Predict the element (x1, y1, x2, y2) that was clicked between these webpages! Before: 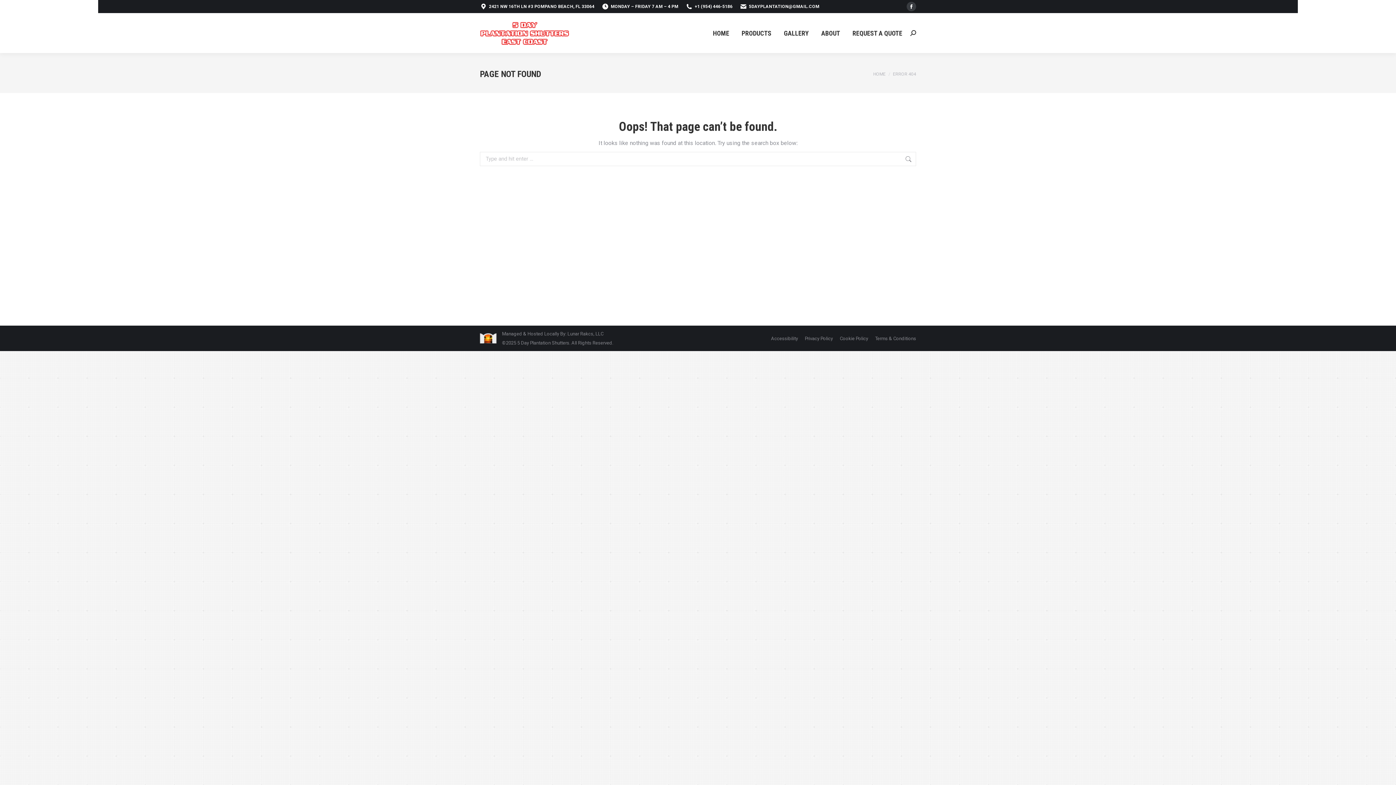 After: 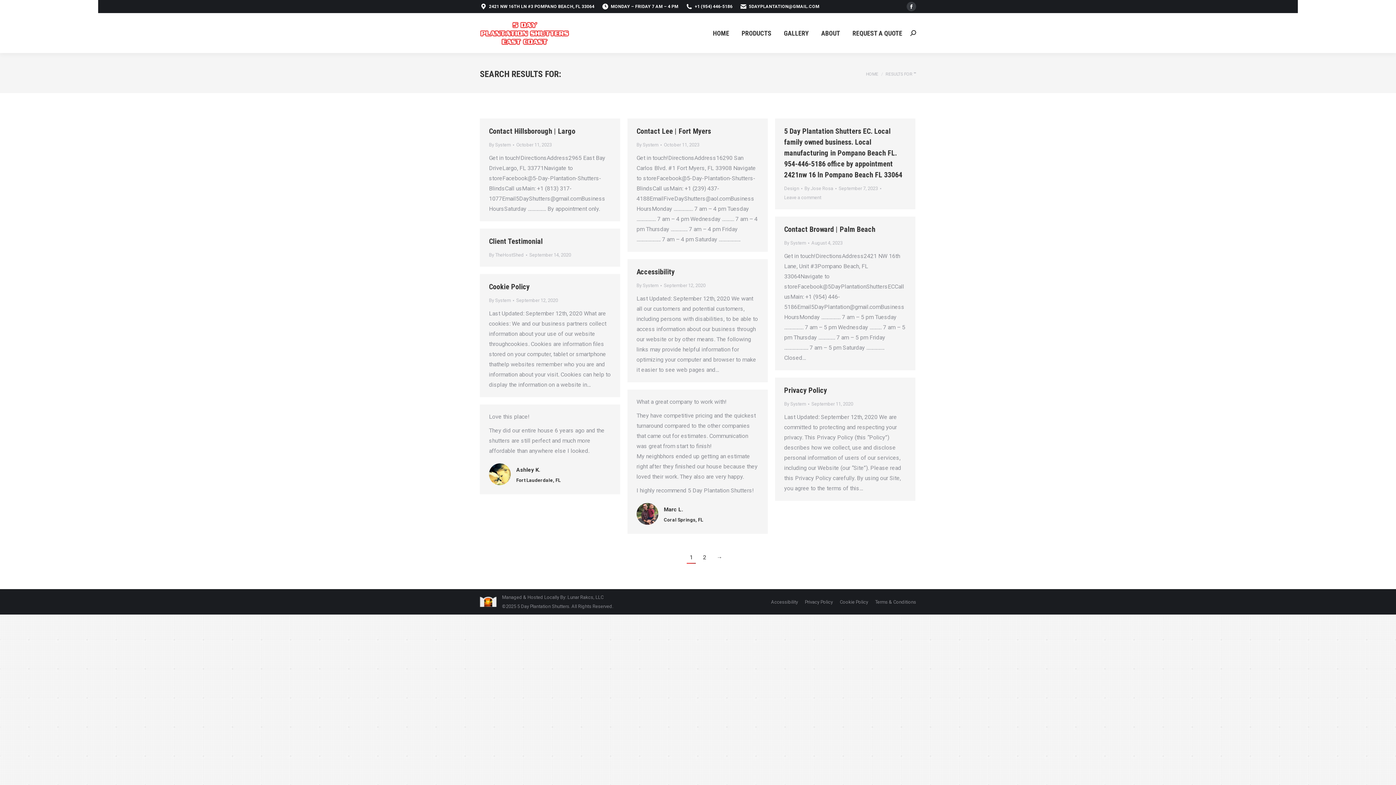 Action: bbox: (905, 152, 912, 166)